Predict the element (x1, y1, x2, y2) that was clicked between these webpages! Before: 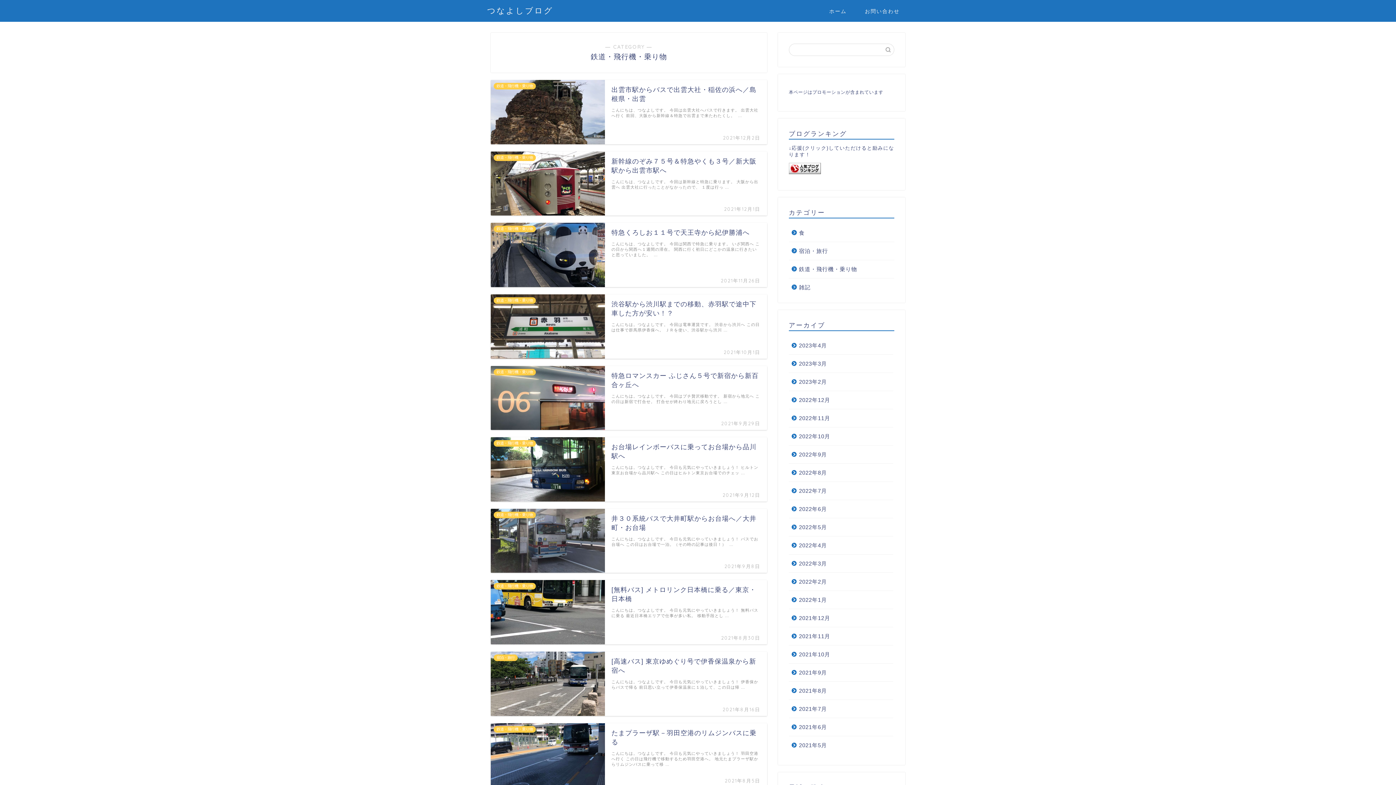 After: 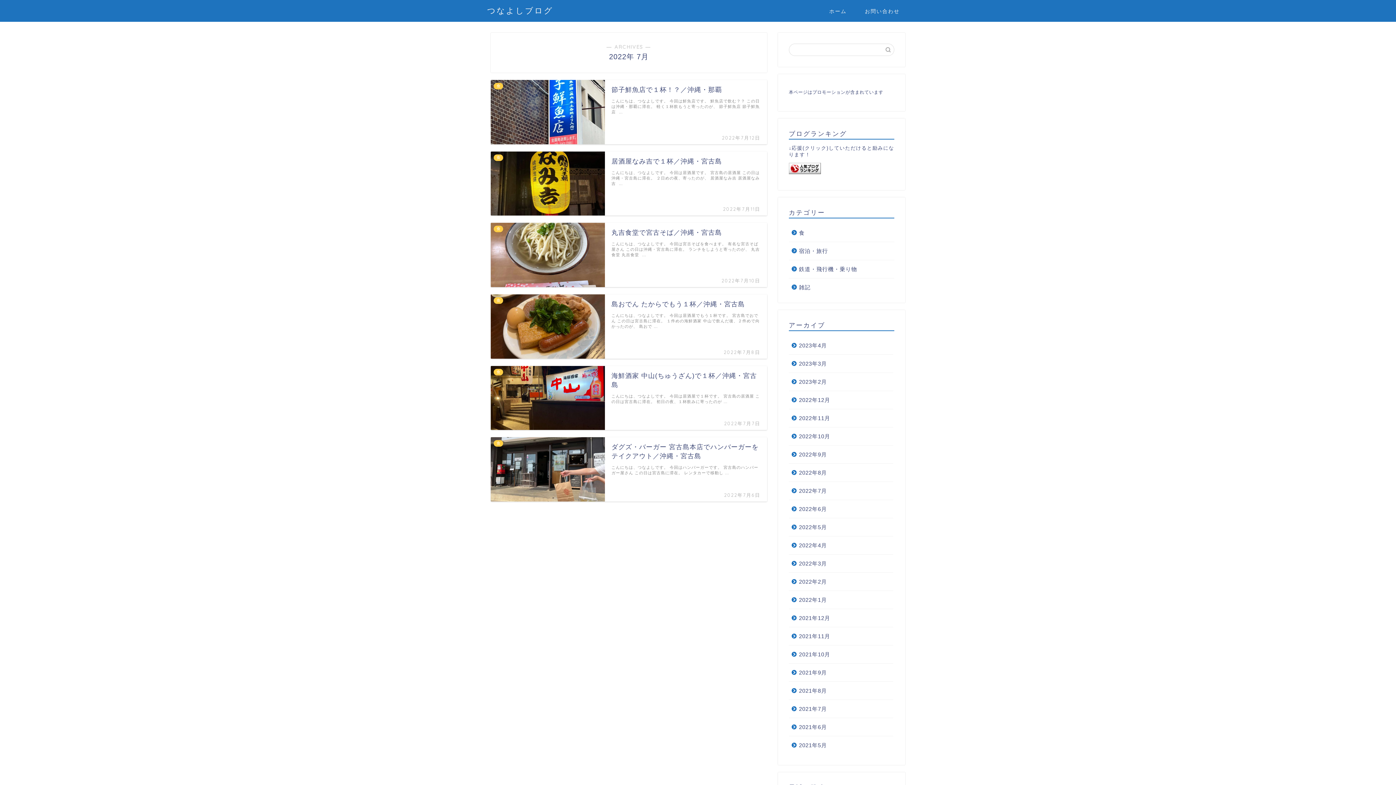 Action: label: 2022年7月 bbox: (789, 482, 893, 500)